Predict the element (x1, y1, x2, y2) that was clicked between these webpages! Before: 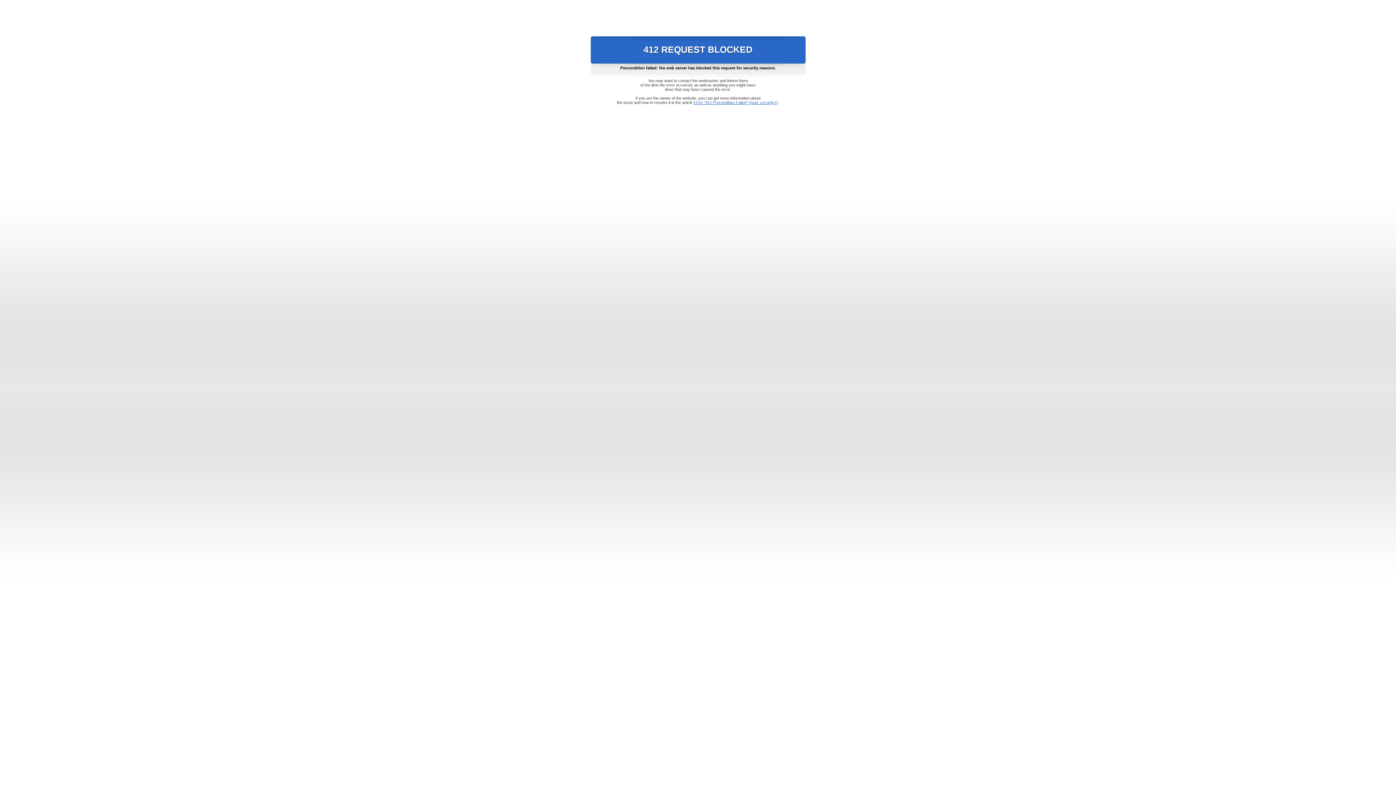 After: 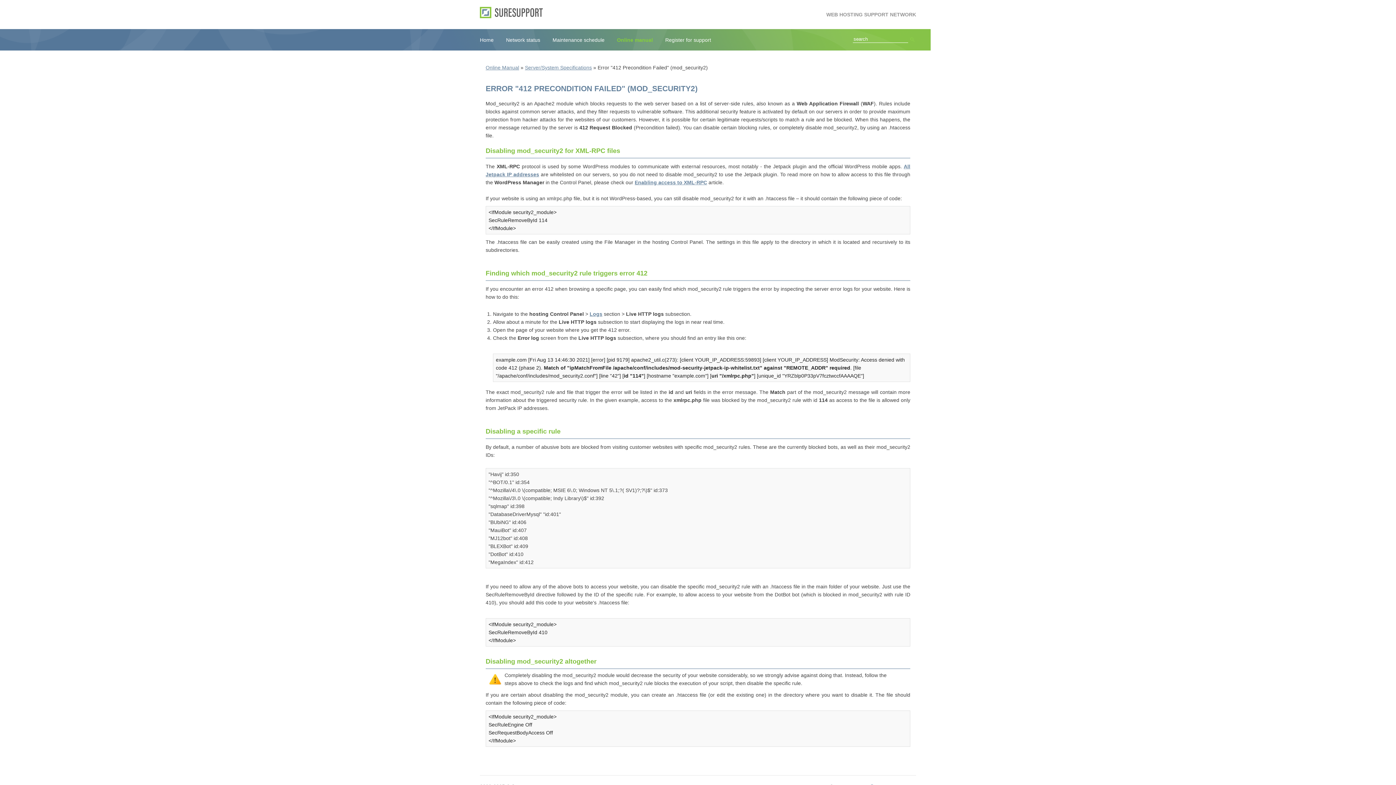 Action: label: Error "412 Precondition Failed" (mod_security2) bbox: (693, 100, 778, 104)